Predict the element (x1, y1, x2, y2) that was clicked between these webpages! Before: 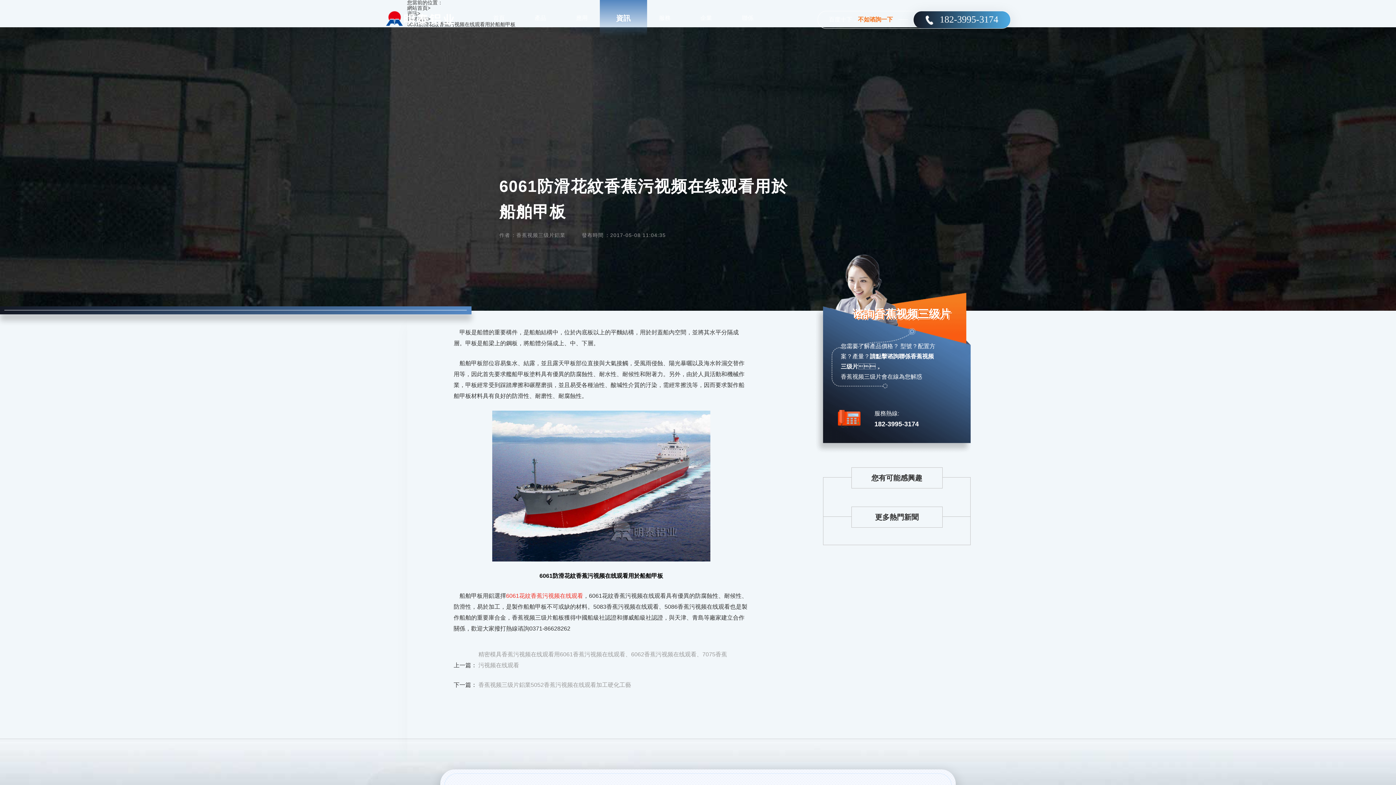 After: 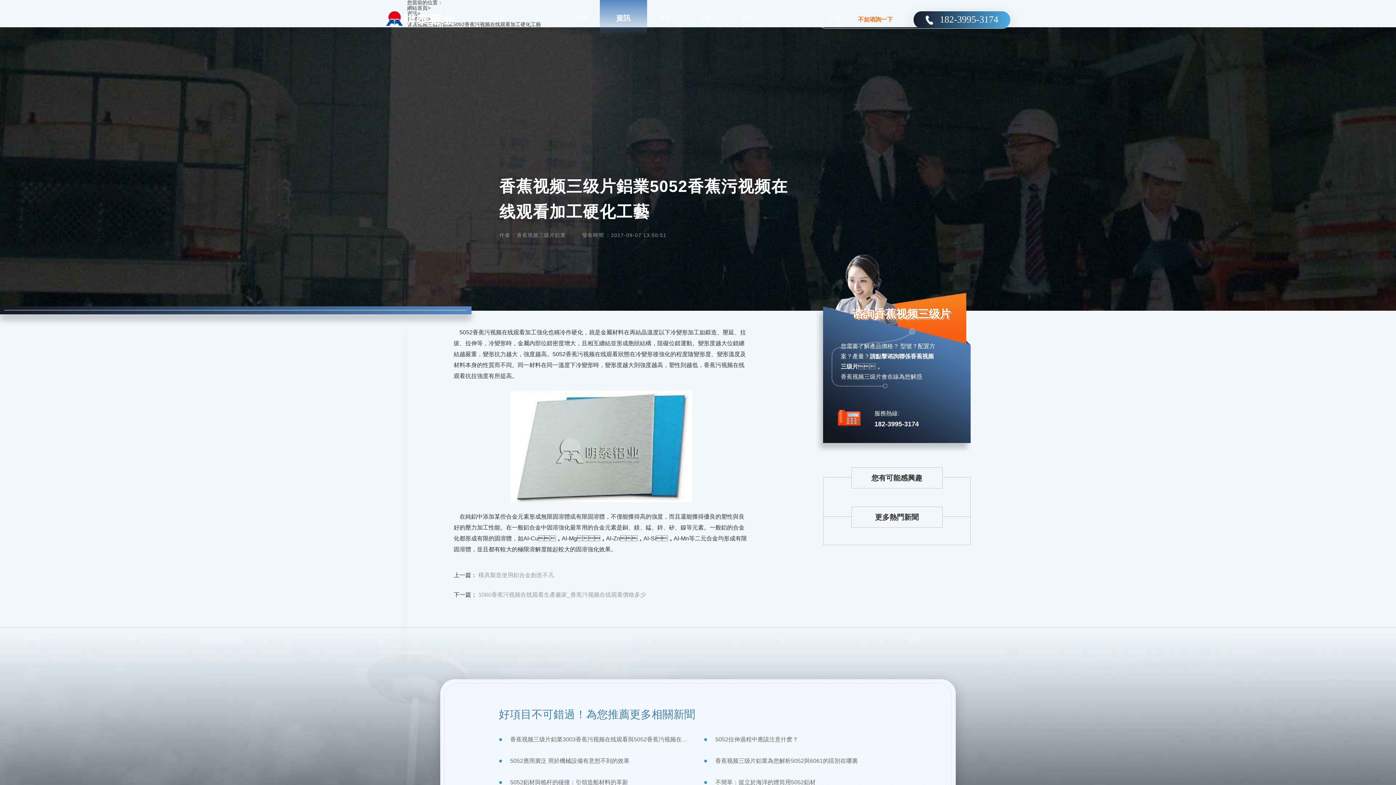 Action: bbox: (478, 680, 729, 691) label: 香蕉视频三级片鋁業5052香蕉污视频在线观看加工硬化工藝